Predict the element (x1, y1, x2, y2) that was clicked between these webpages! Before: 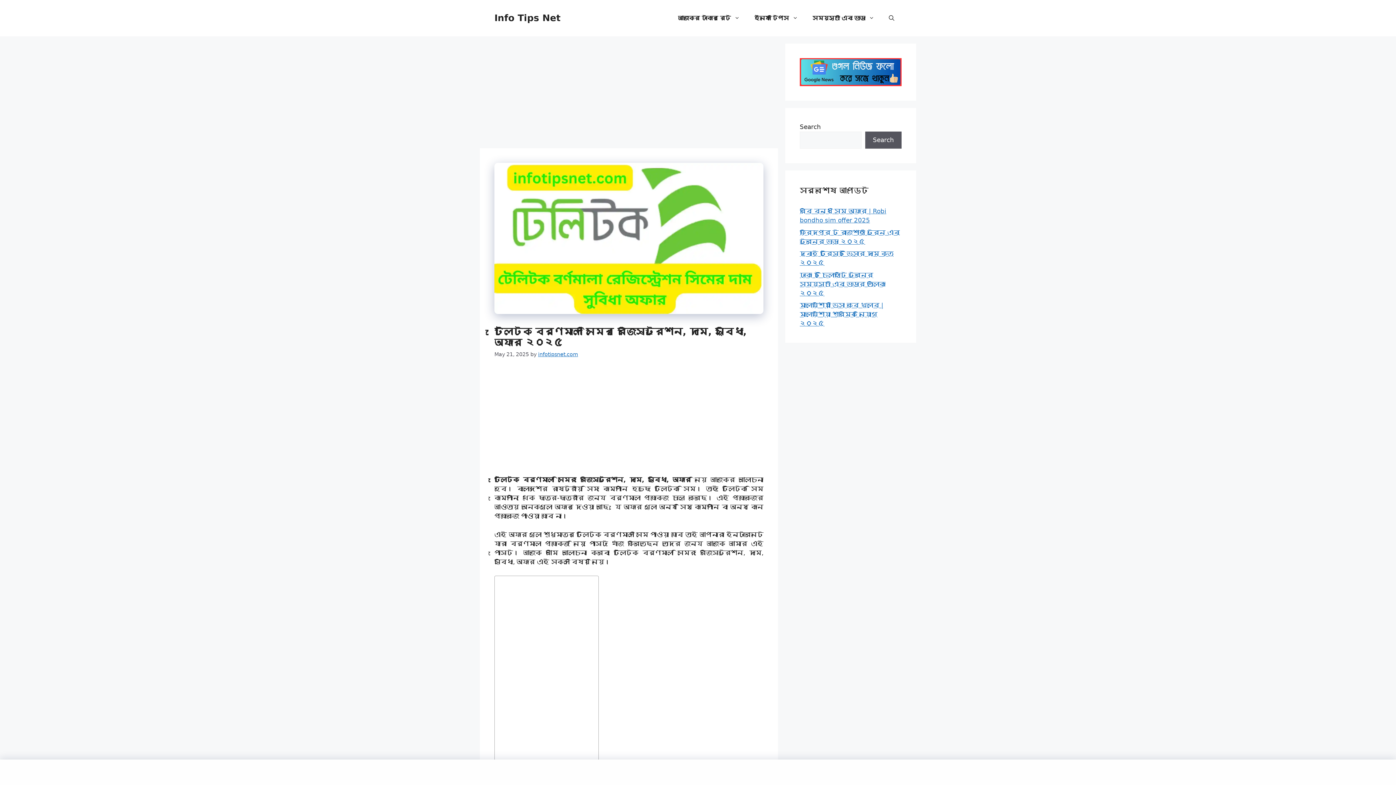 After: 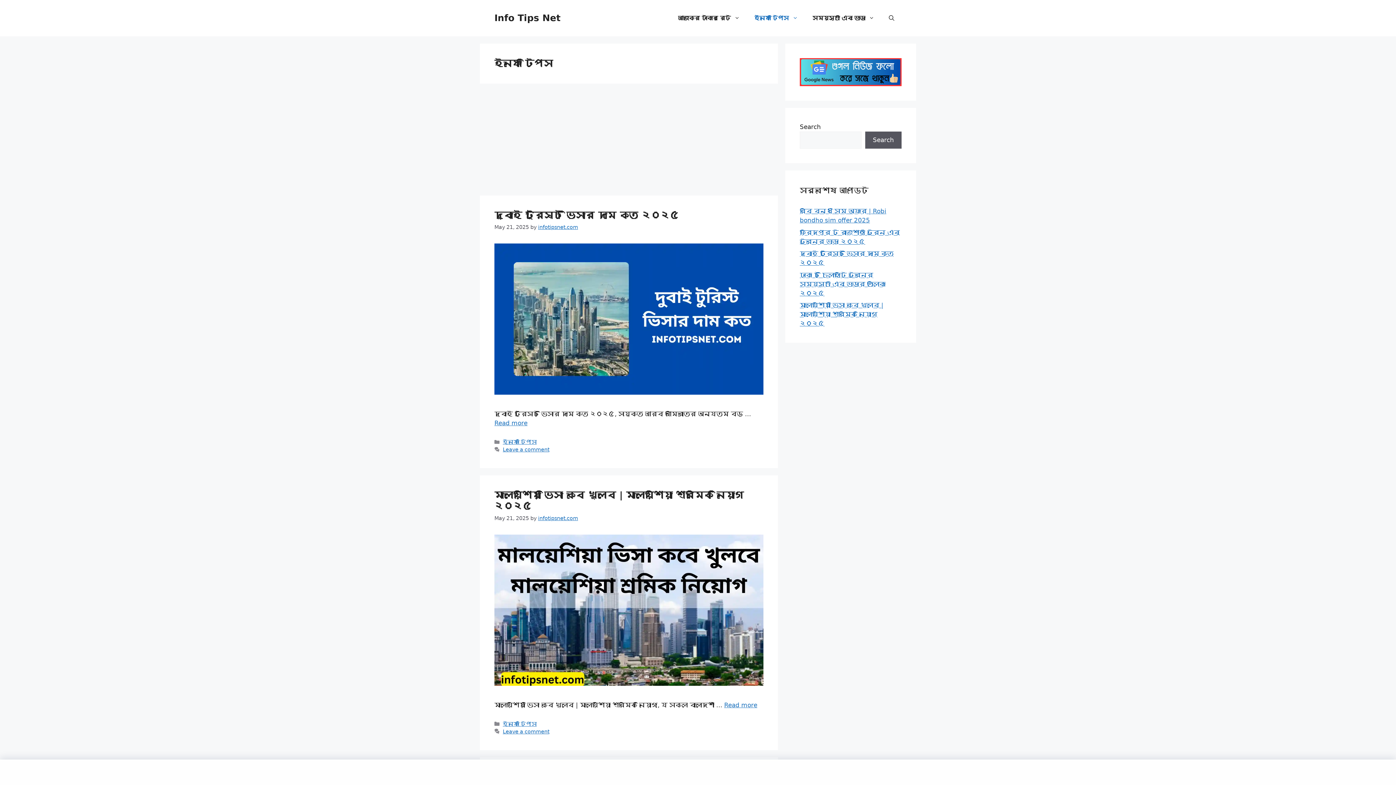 Action: bbox: (747, 7, 805, 29) label: ইনফো টিপস